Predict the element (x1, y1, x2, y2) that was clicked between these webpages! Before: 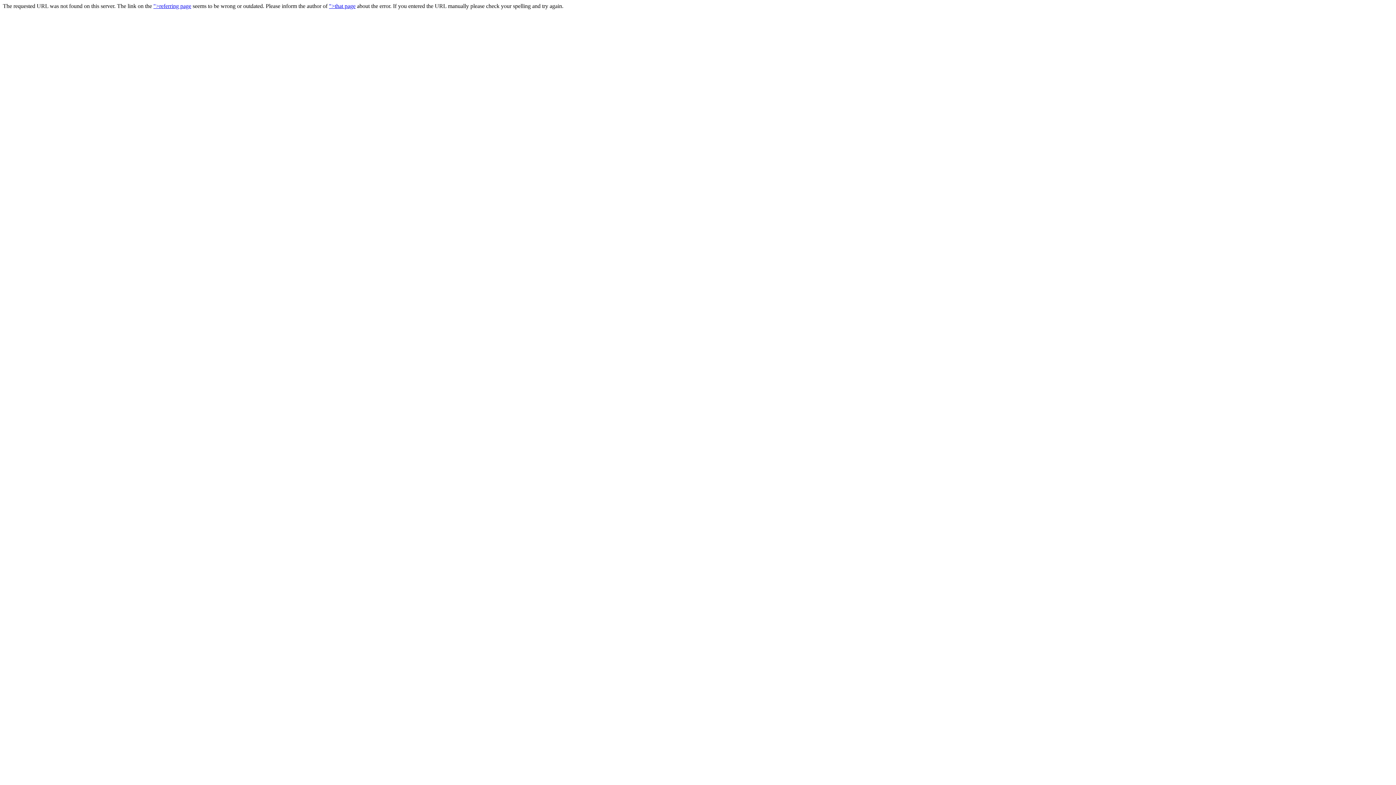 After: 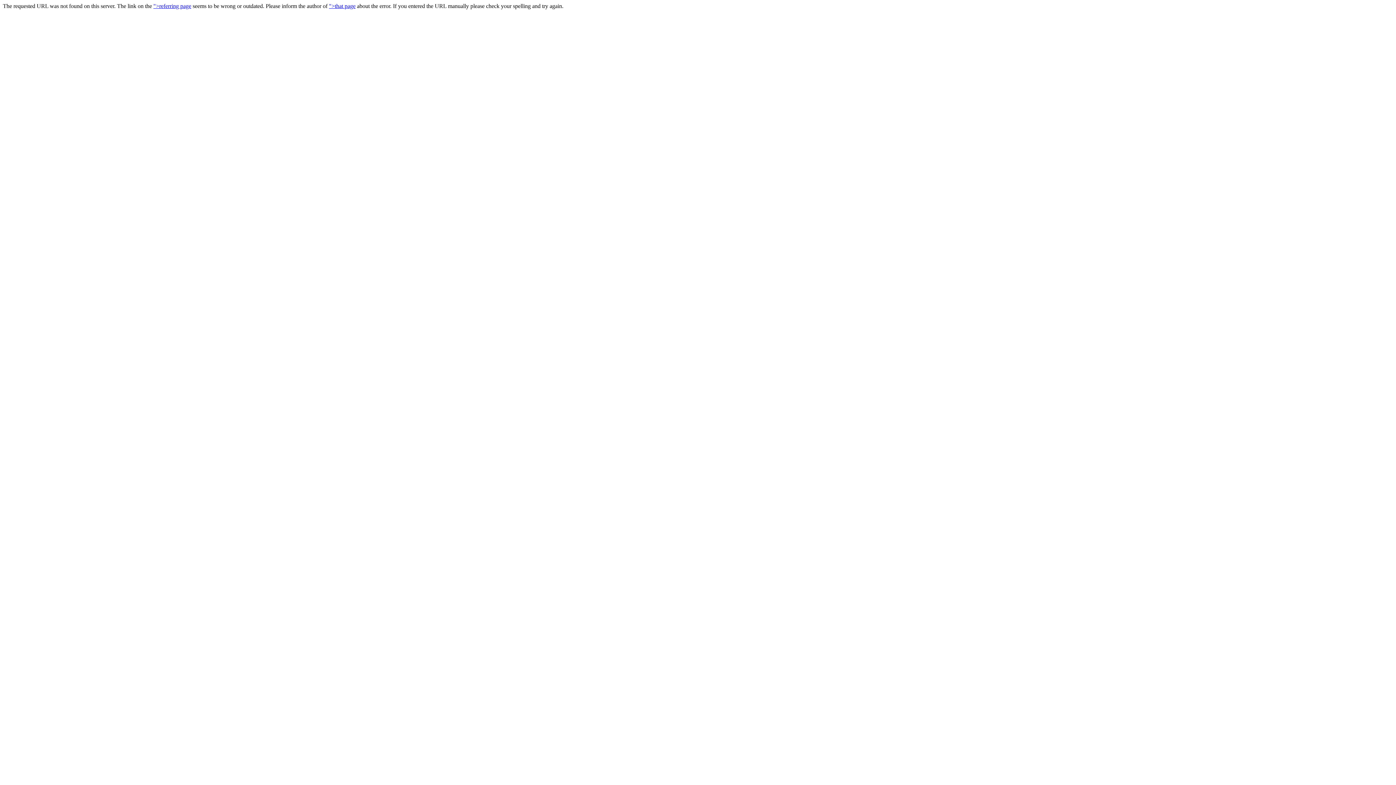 Action: label: ">referring page bbox: (153, 2, 191, 9)